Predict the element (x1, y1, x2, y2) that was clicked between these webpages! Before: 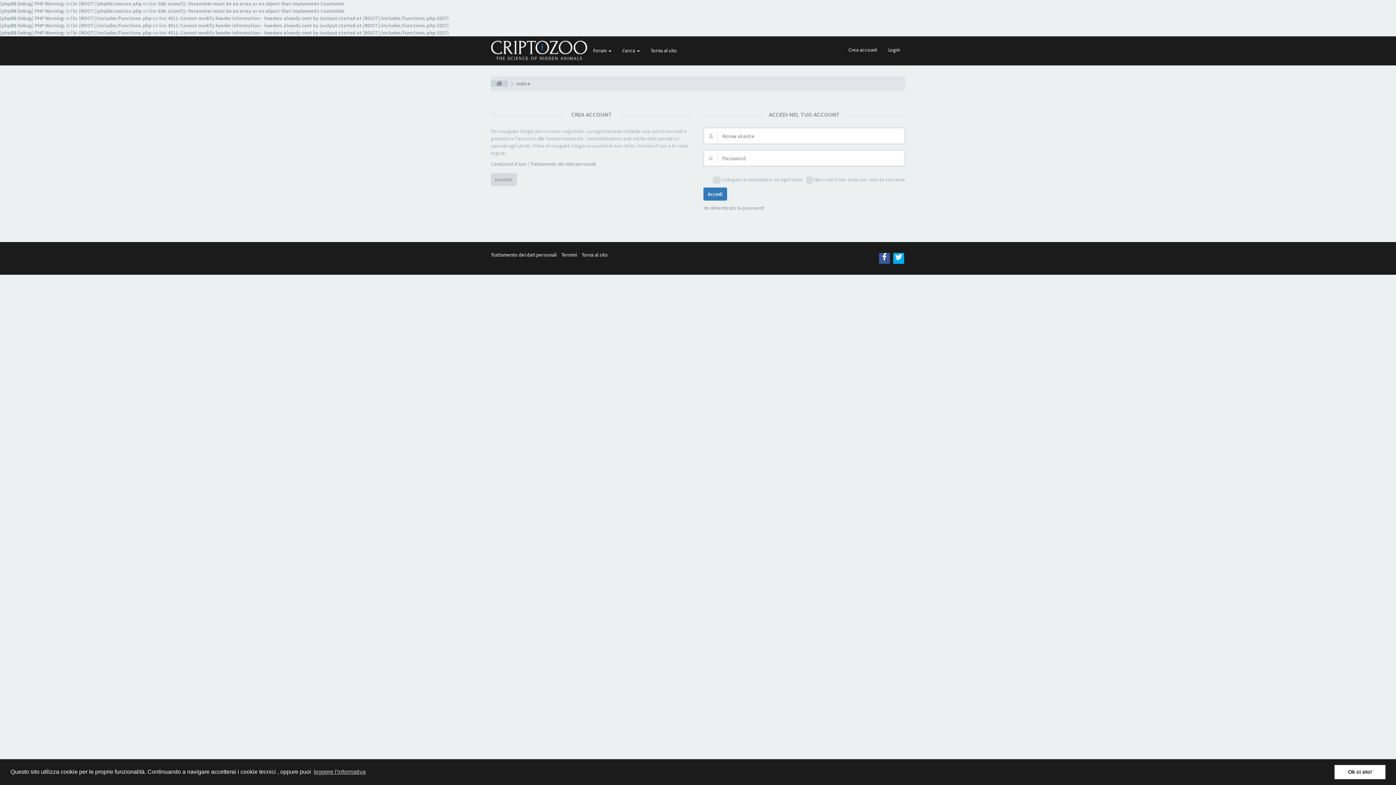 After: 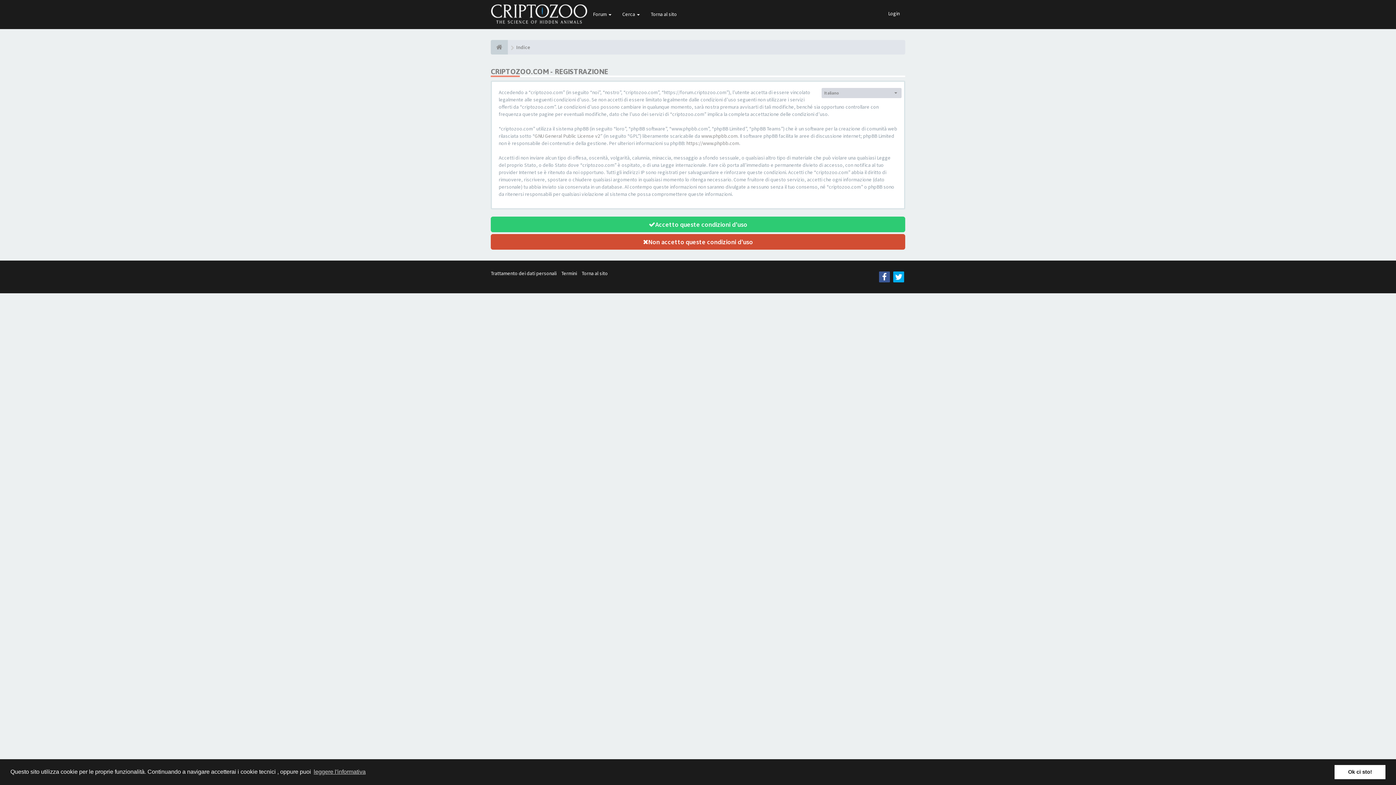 Action: bbox: (843, 40, 882, 58) label: Crea account